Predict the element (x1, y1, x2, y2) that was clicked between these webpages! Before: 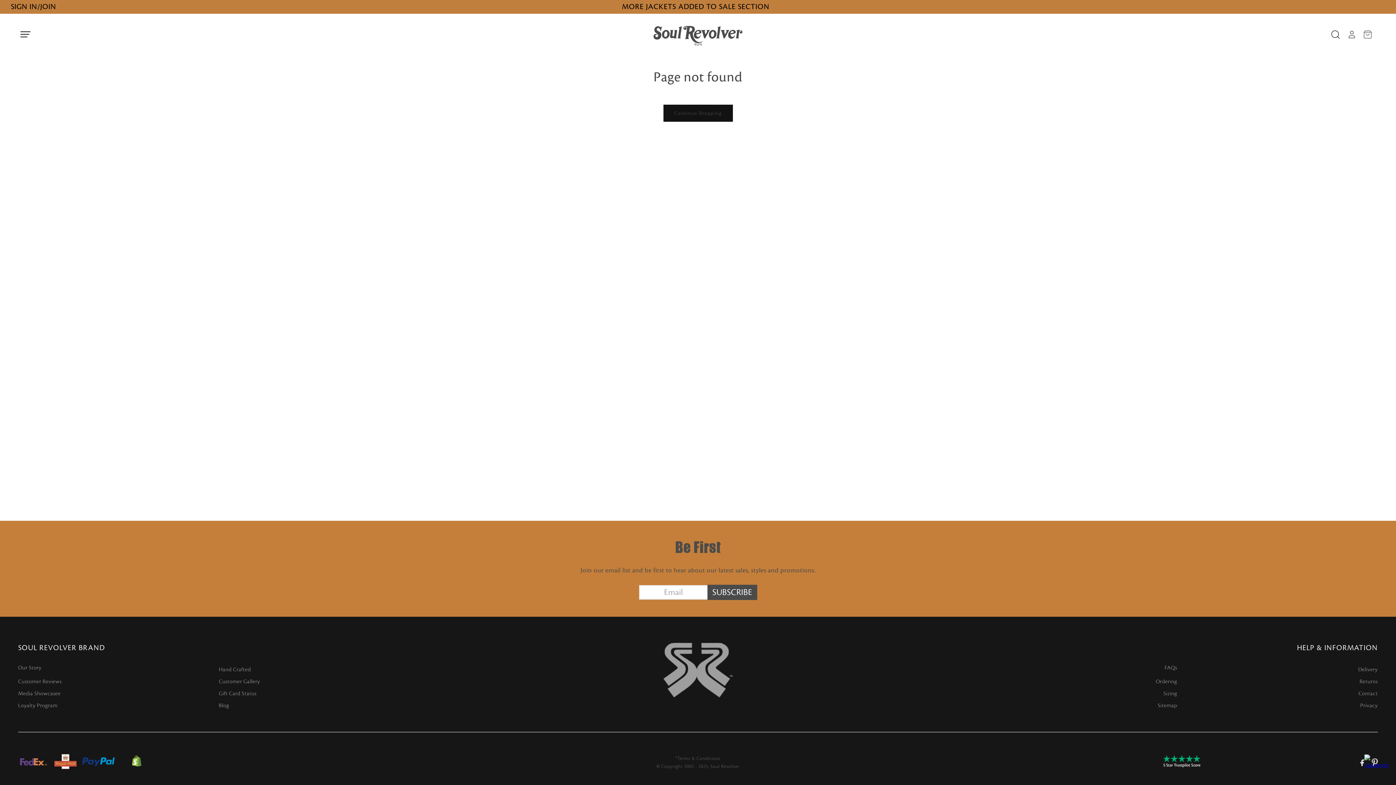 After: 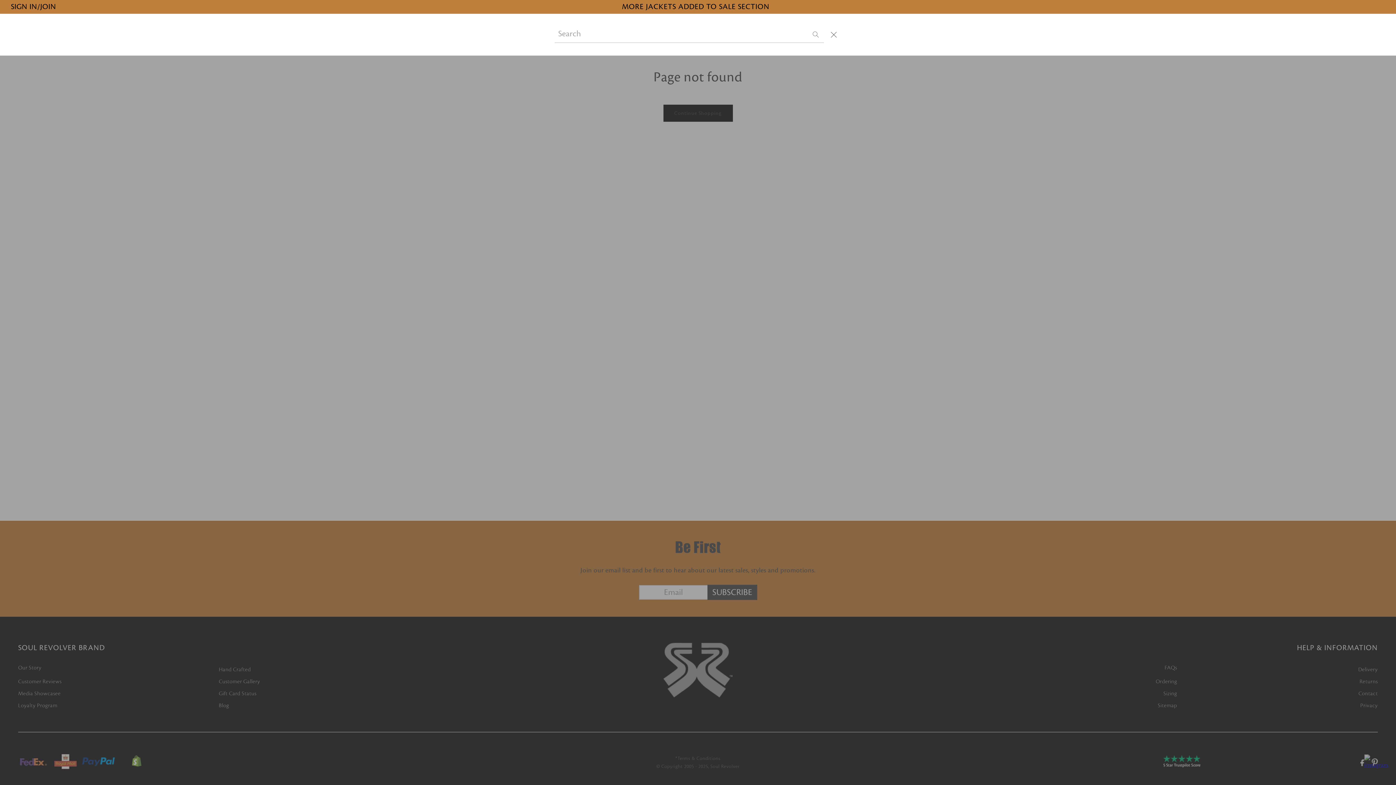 Action: label: Search bbox: (1328, 26, 1344, 42)